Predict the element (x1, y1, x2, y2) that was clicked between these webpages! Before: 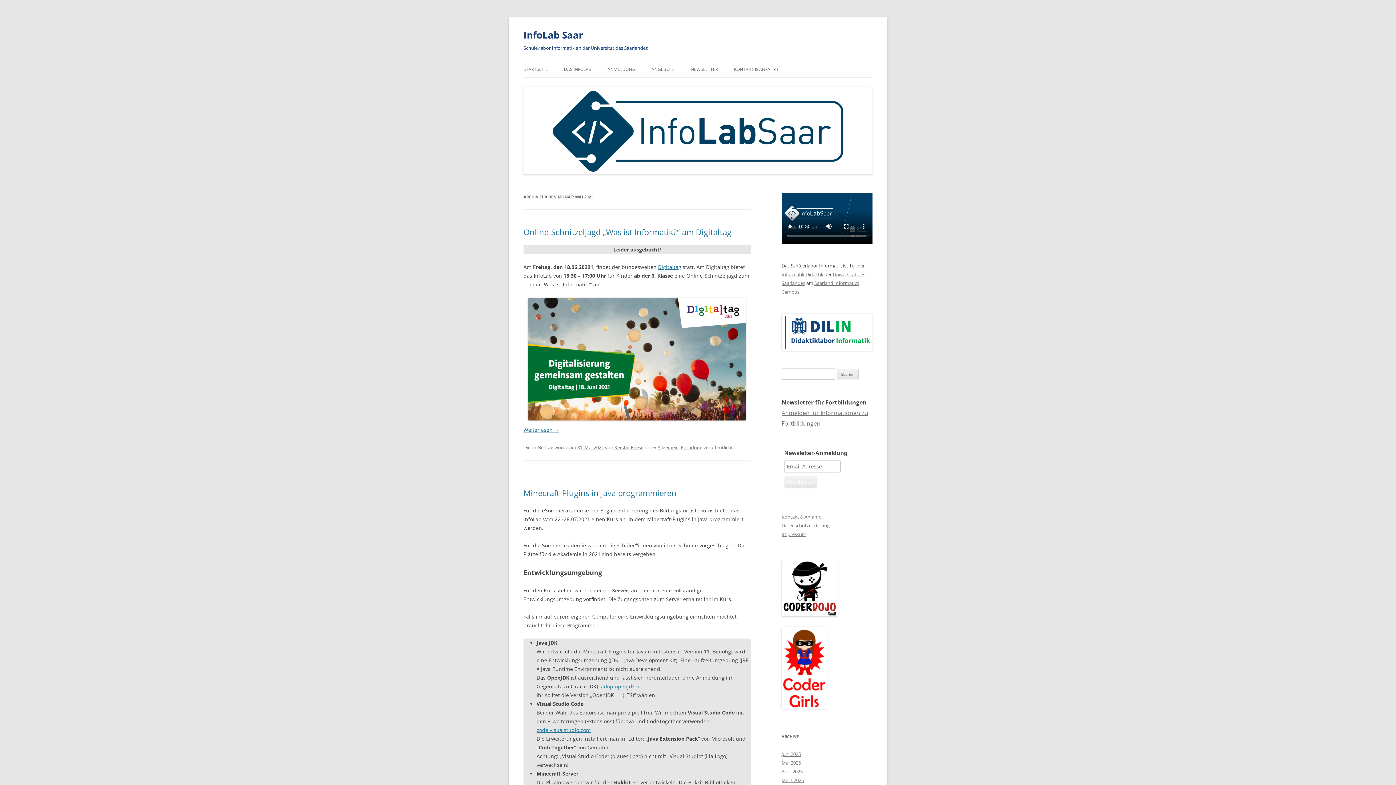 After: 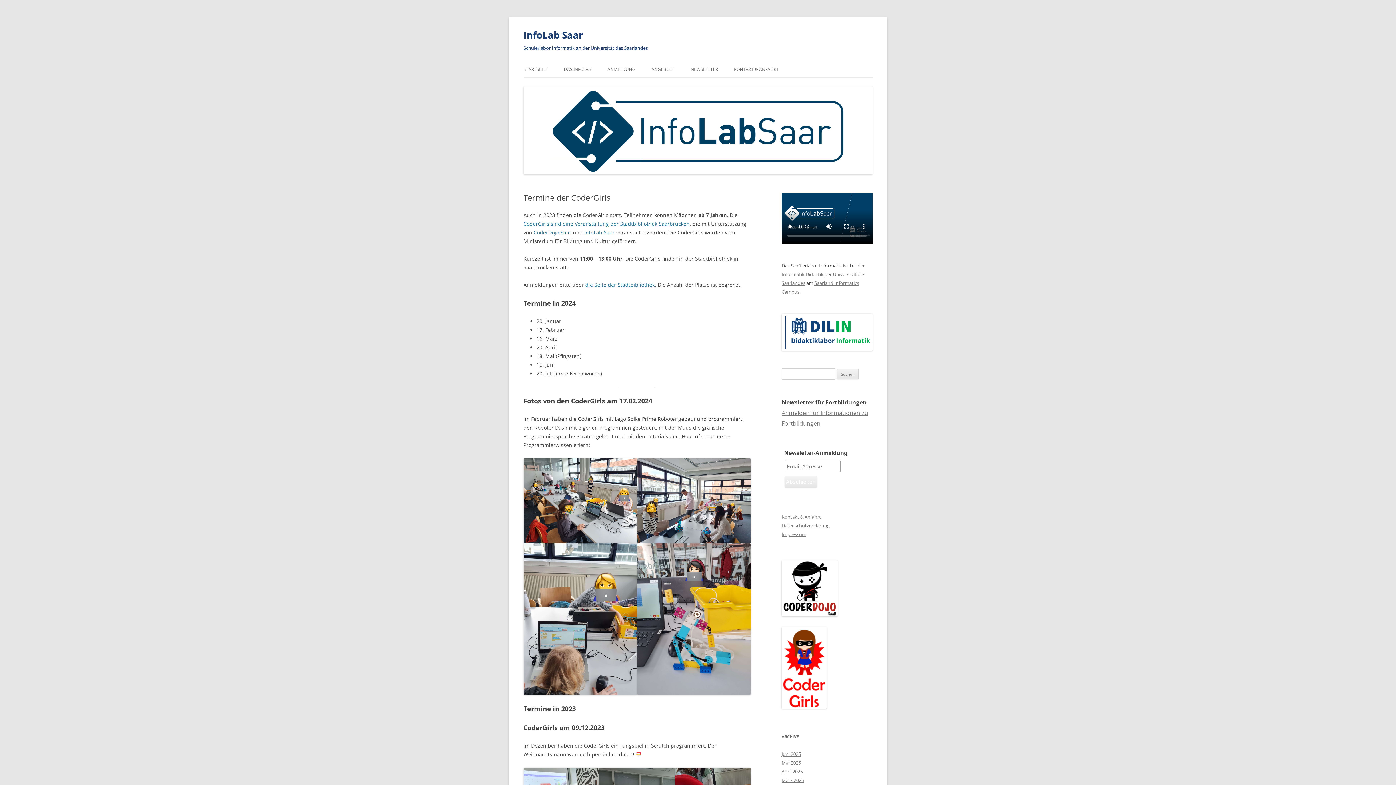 Action: bbox: (781, 627, 826, 709)